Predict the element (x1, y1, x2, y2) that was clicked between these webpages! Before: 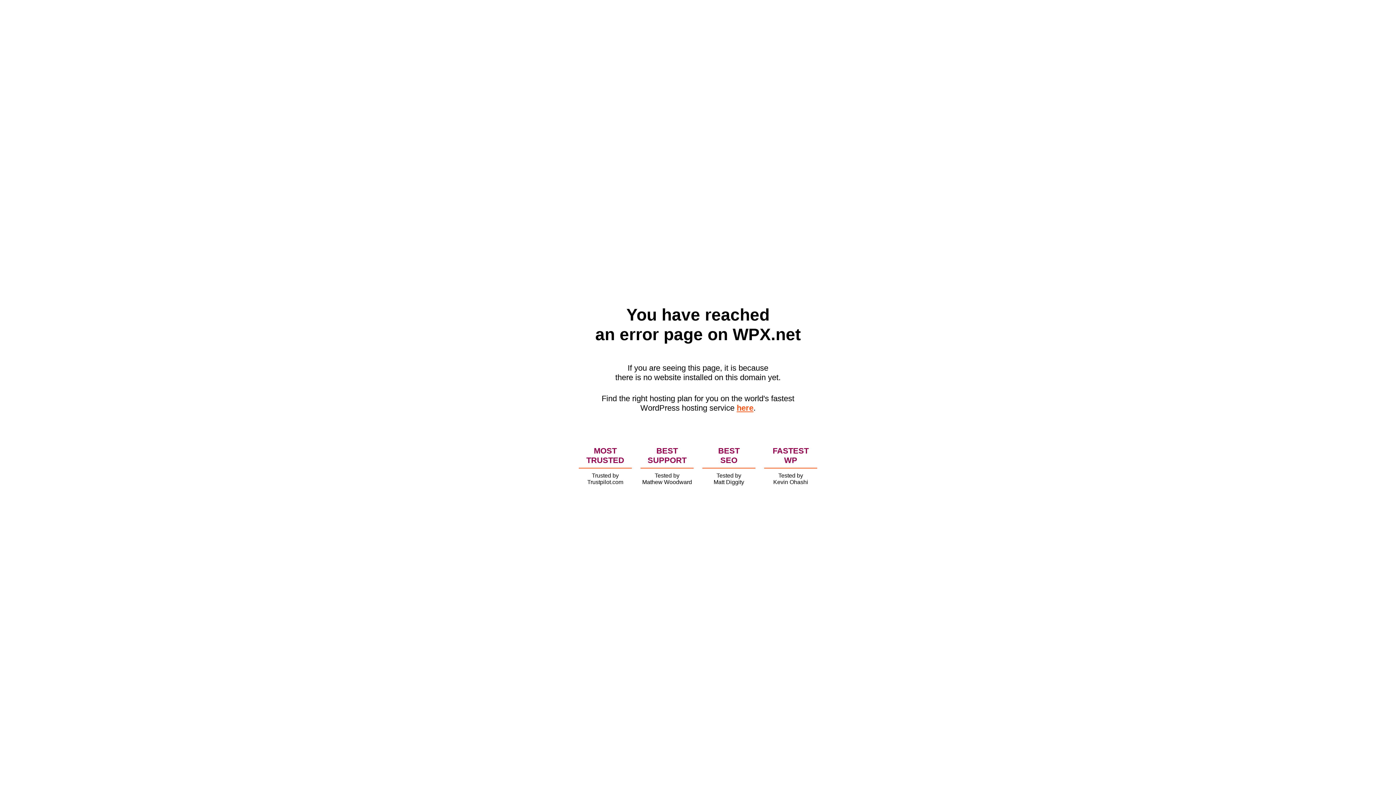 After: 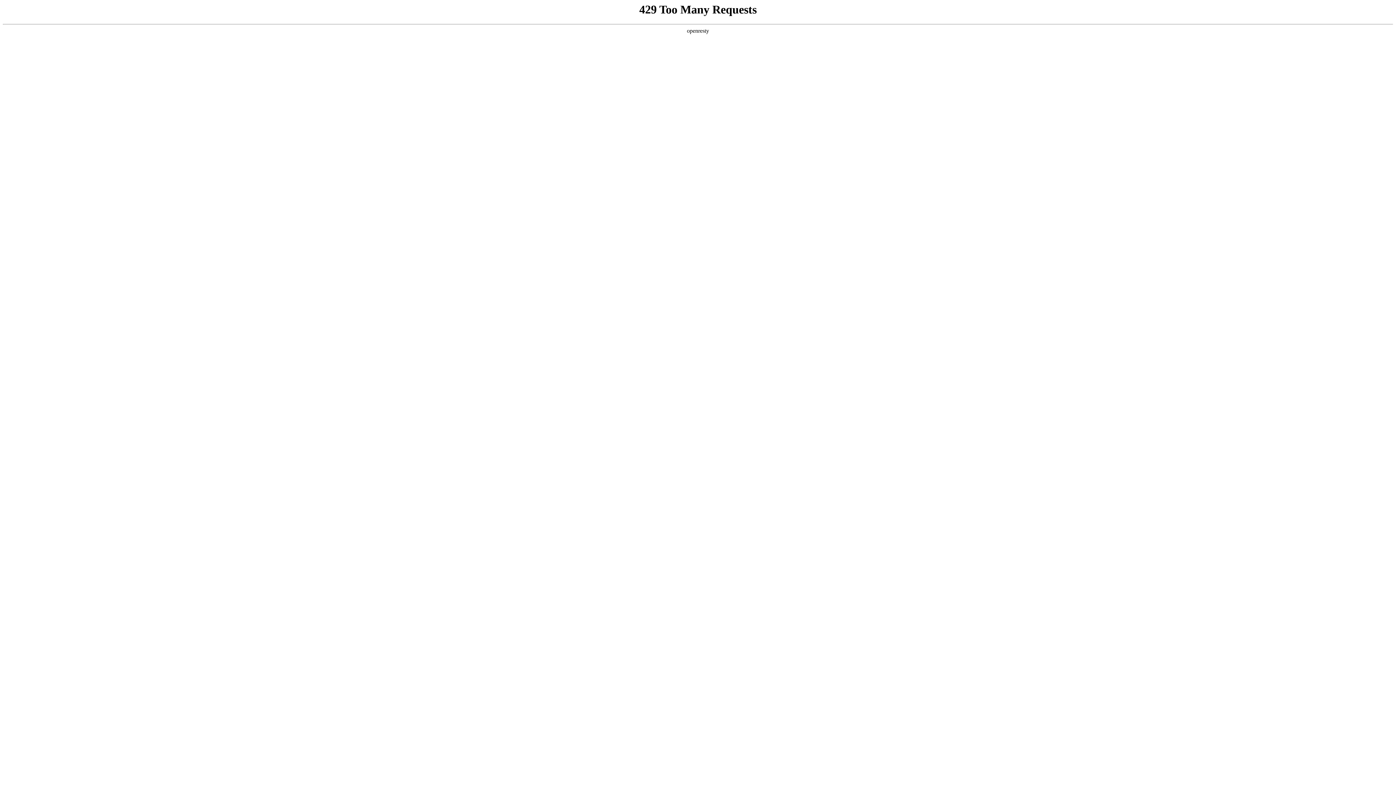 Action: label: here bbox: (736, 403, 753, 412)